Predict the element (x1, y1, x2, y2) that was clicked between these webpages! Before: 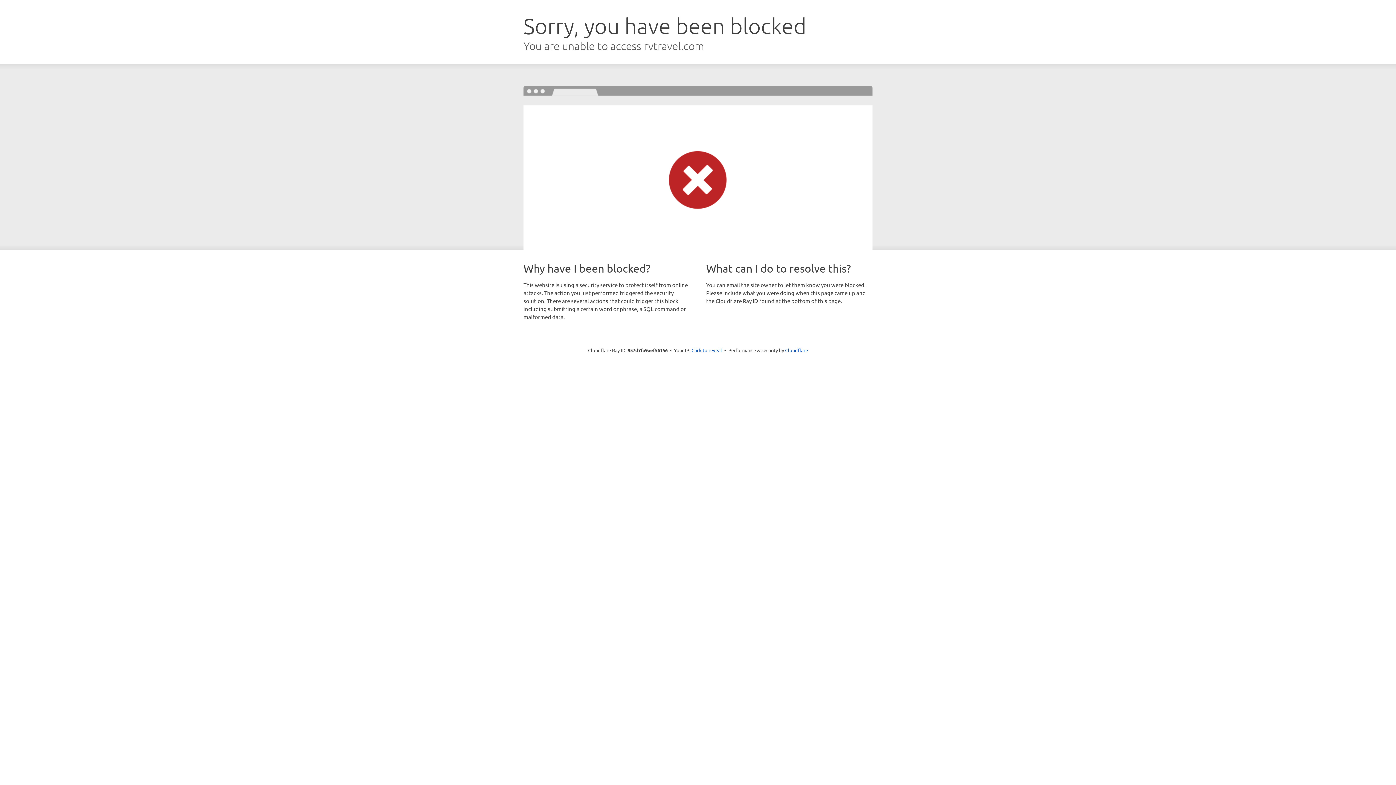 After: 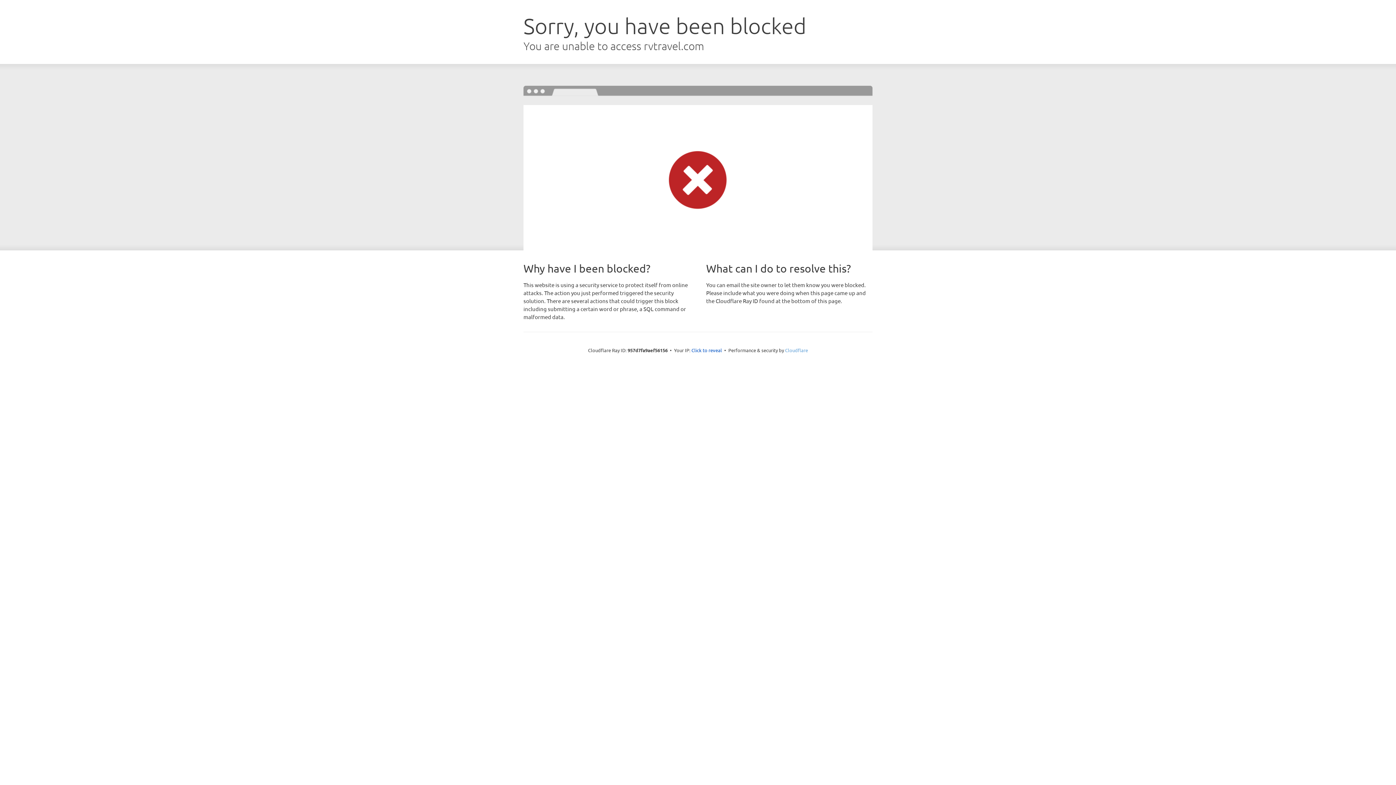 Action: bbox: (785, 347, 808, 353) label: Cloudflare